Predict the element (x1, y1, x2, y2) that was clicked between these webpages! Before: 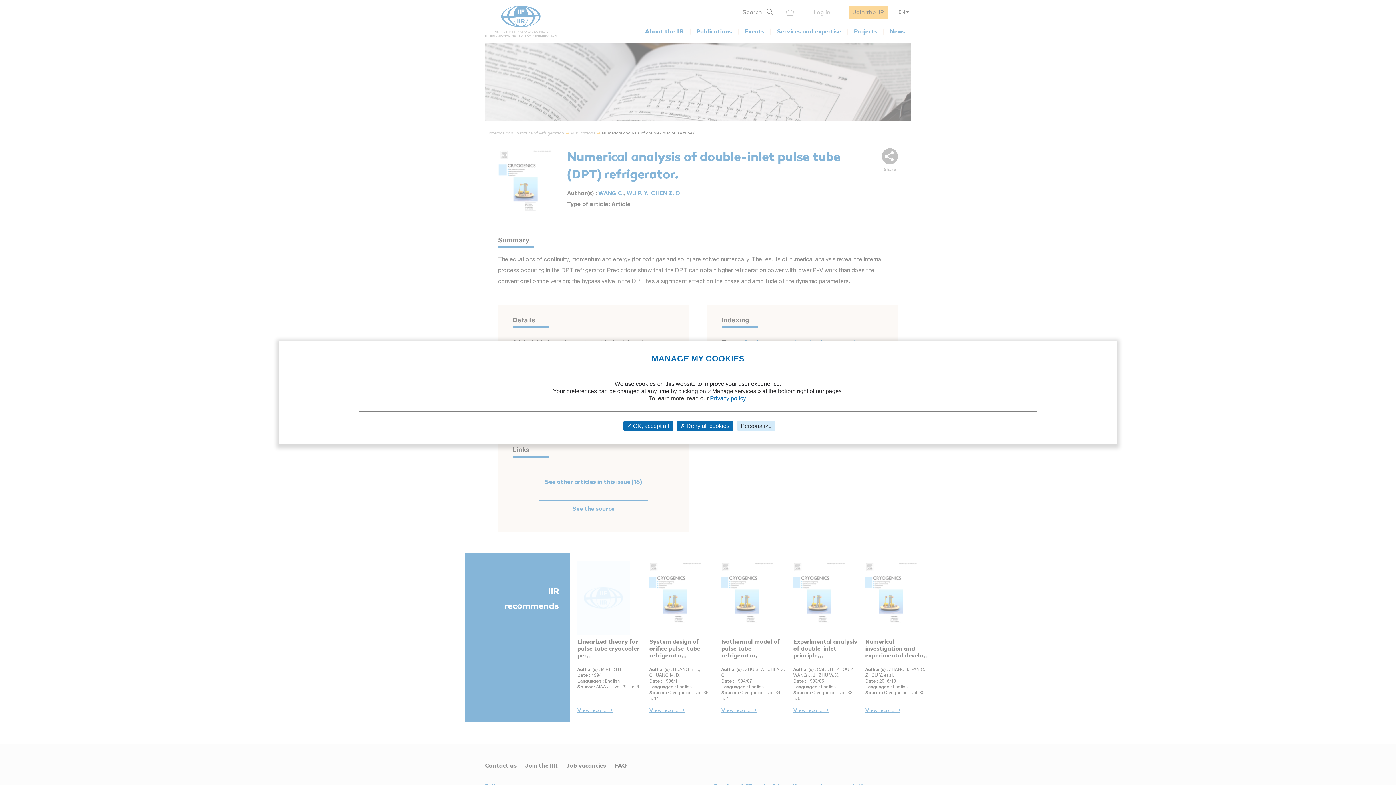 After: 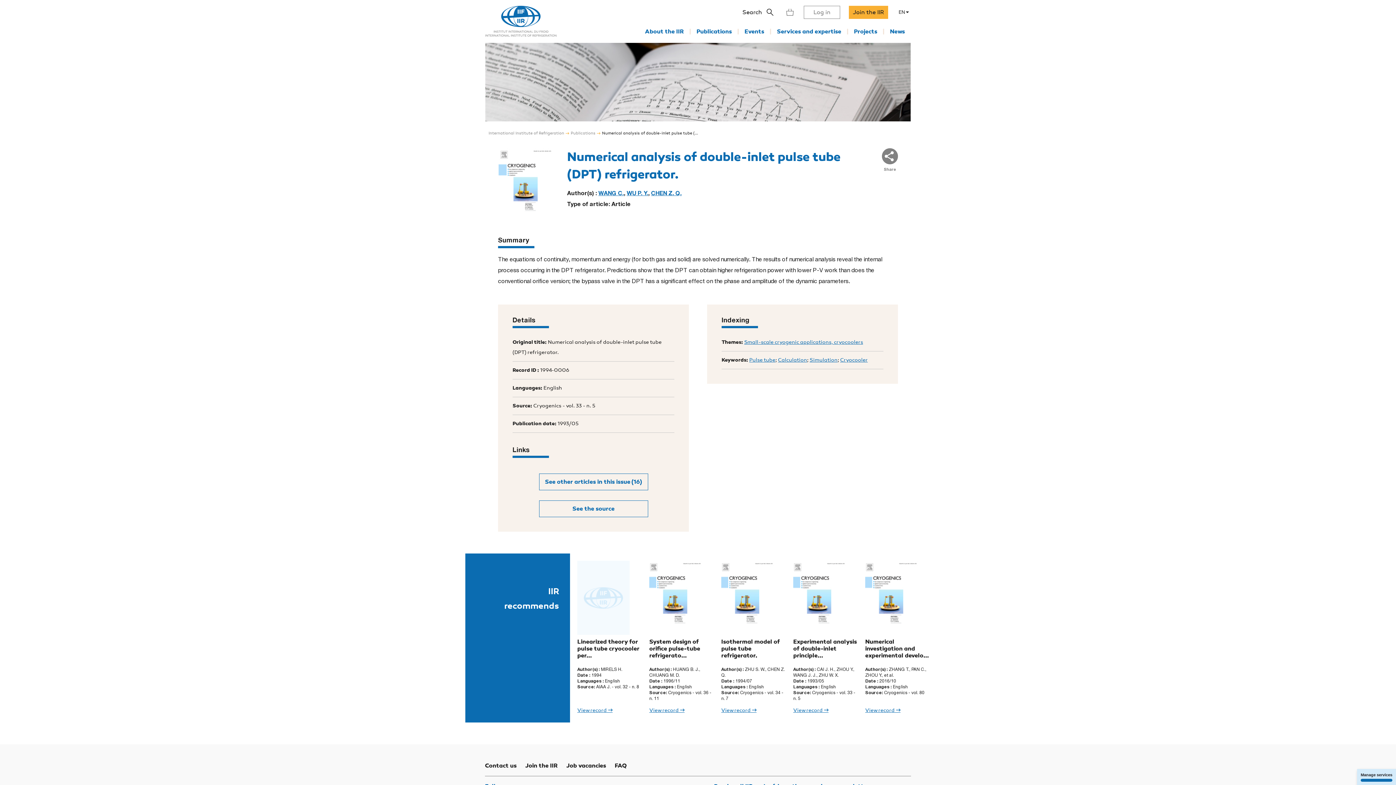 Action: bbox: (623, 420, 672, 431) label:  OK, accept all